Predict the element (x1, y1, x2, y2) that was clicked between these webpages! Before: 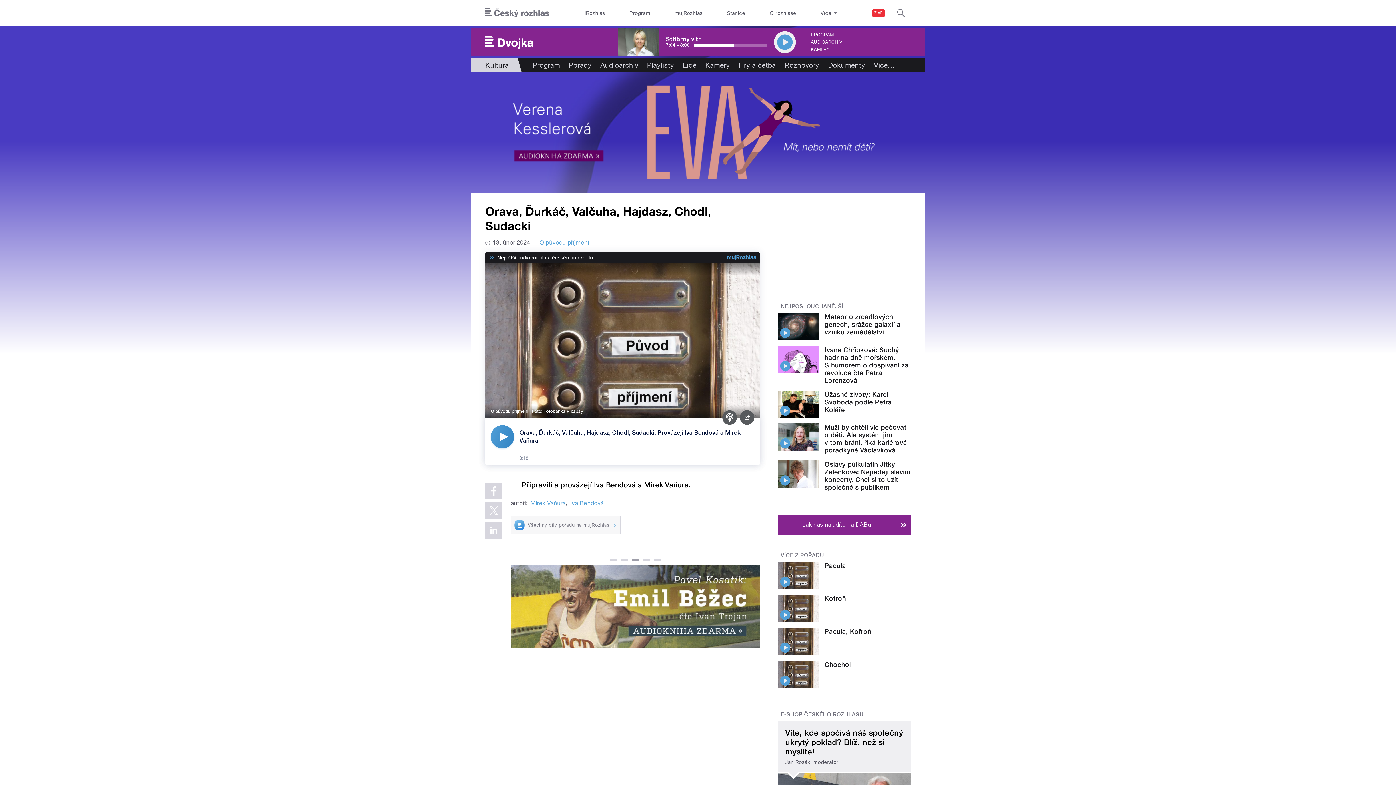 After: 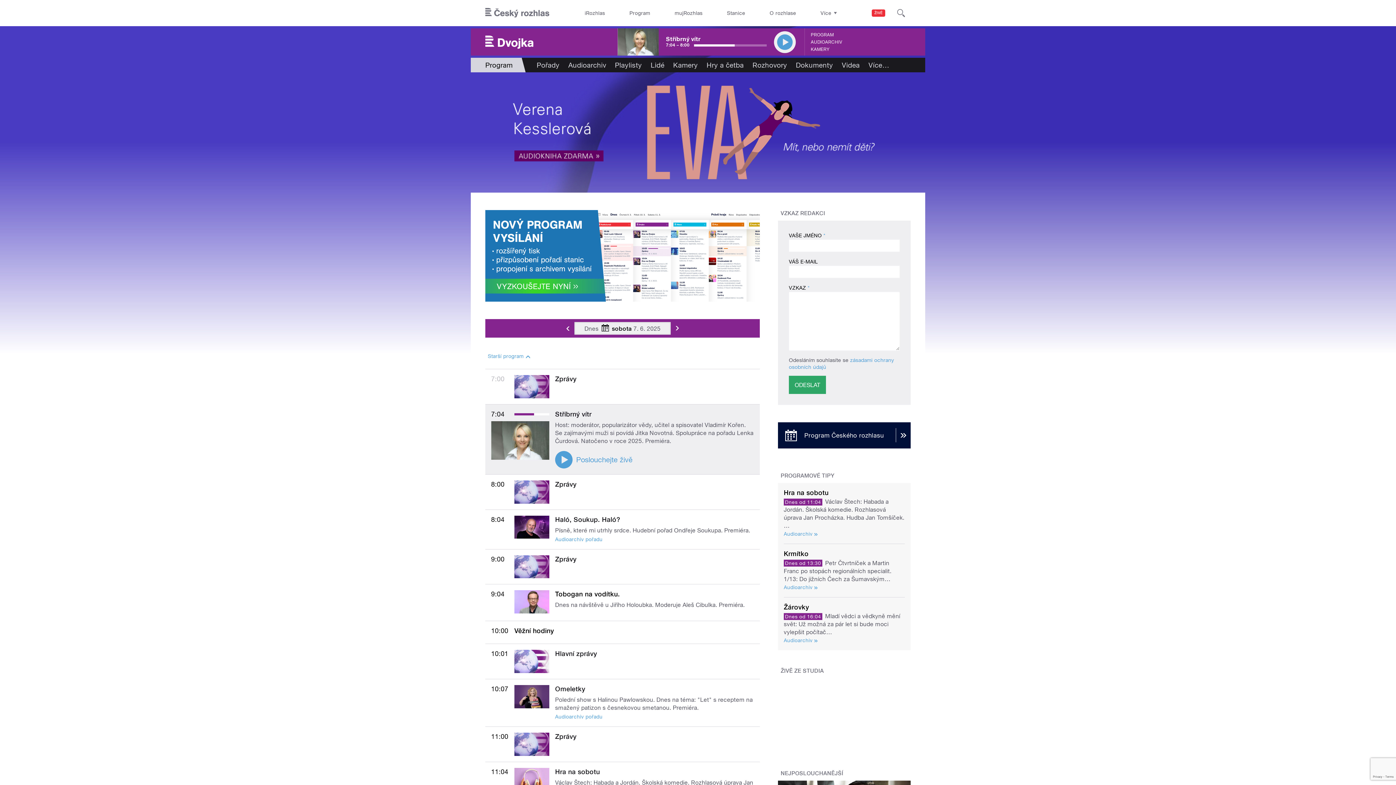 Action: label: Program bbox: (528, 57, 564, 72)